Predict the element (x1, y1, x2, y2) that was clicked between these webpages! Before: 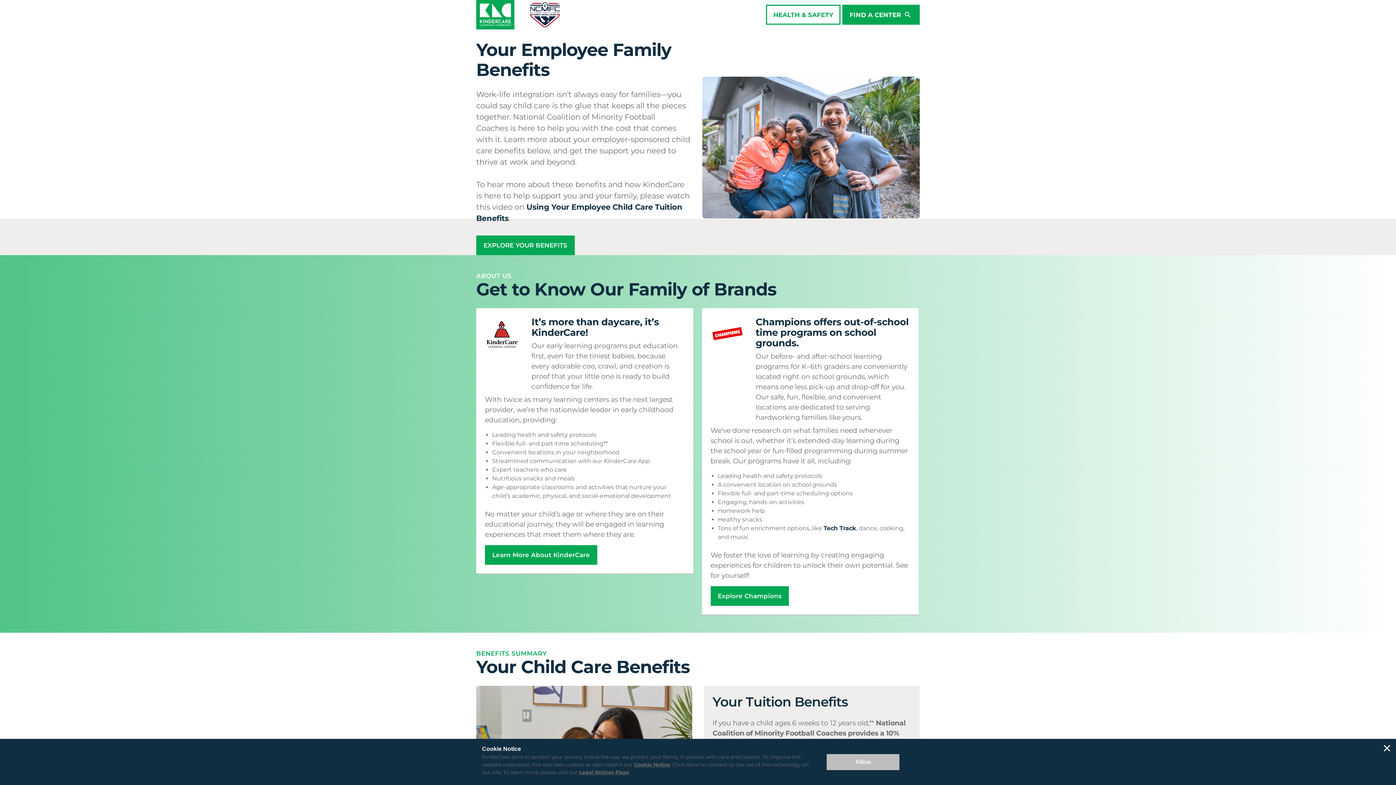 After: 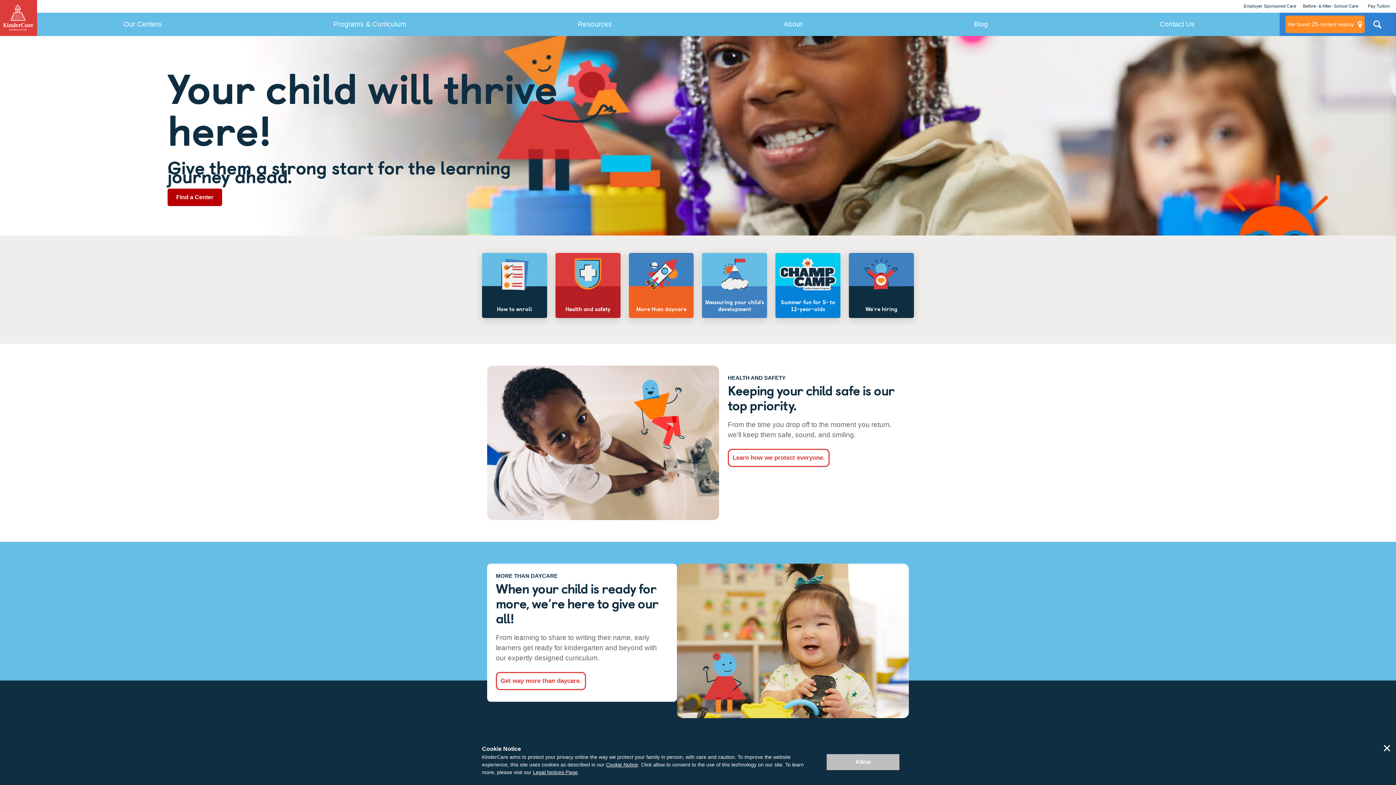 Action: label: It’s more than daycare, it’s KinderCare! bbox: (531, 316, 659, 338)